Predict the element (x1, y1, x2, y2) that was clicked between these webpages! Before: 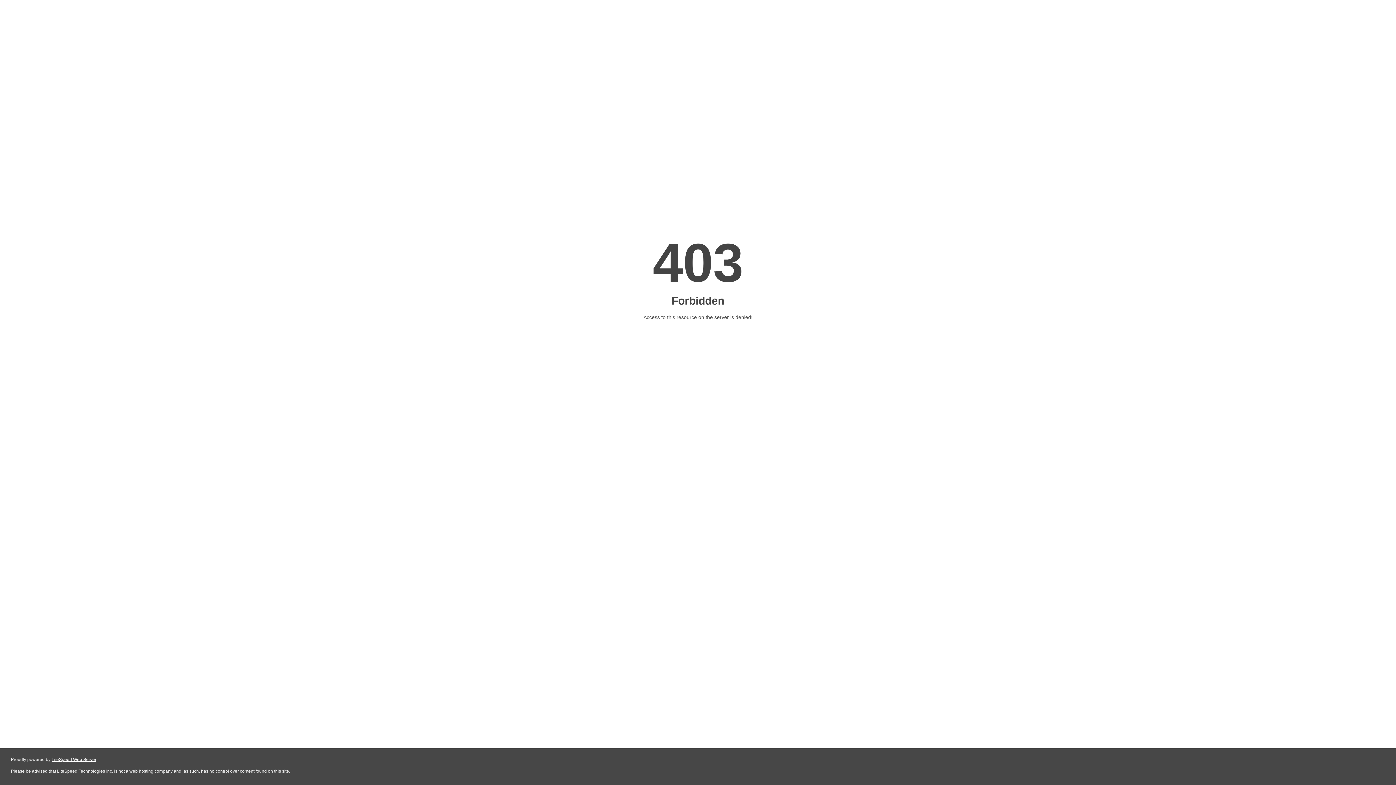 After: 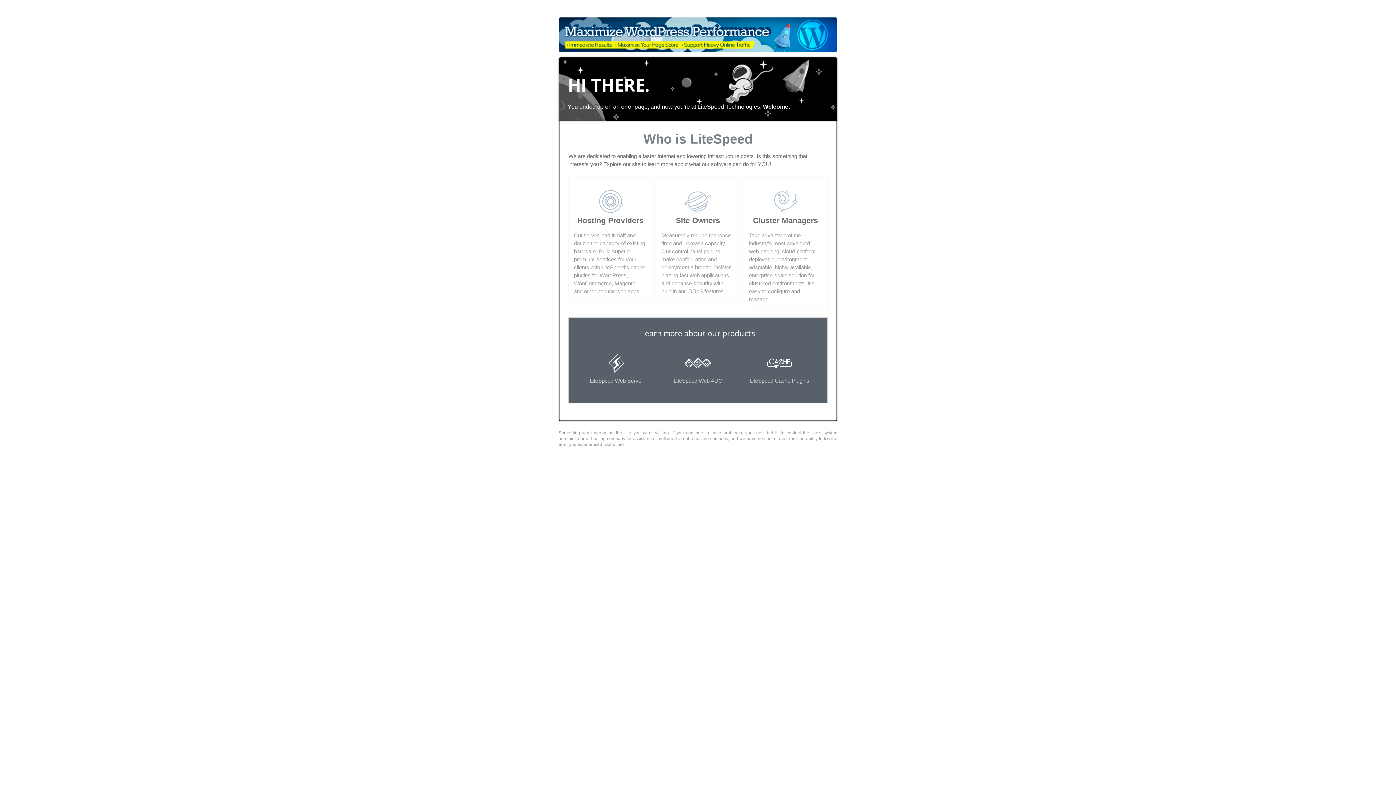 Action: bbox: (51, 757, 96, 762) label: LiteSpeed Web Server